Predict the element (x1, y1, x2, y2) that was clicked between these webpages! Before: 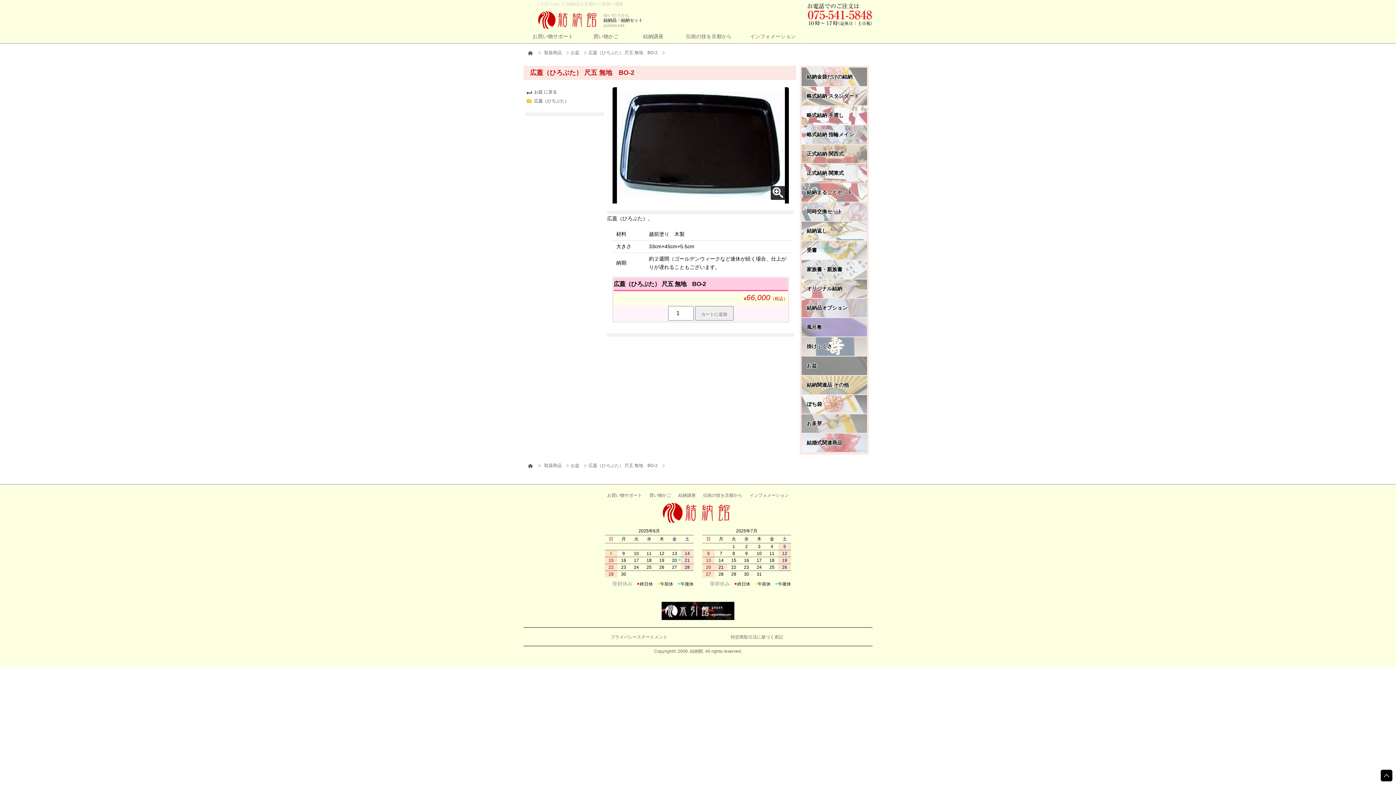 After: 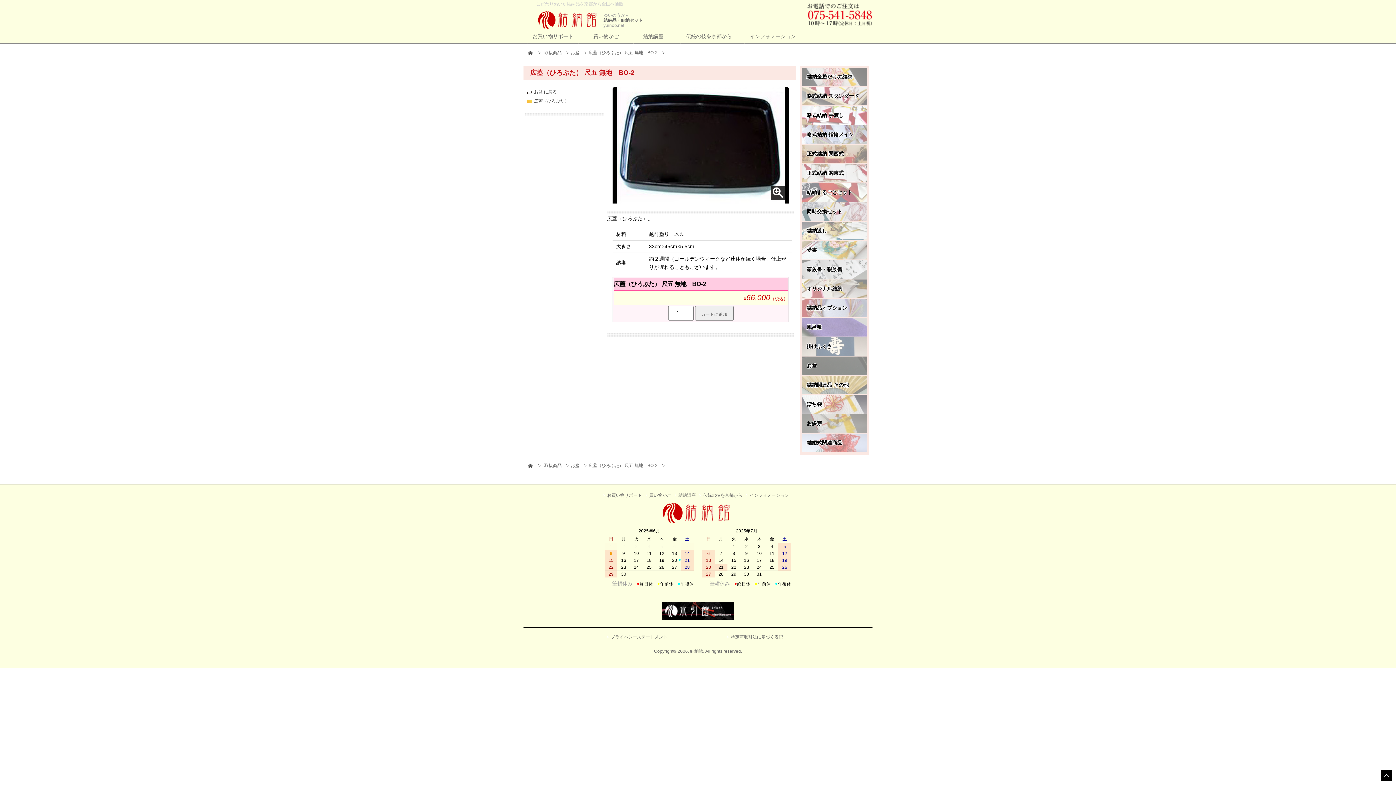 Action: bbox: (588, 460, 657, 471) label: 広蓋（ひろぶた） 尺五 無地　BO-2